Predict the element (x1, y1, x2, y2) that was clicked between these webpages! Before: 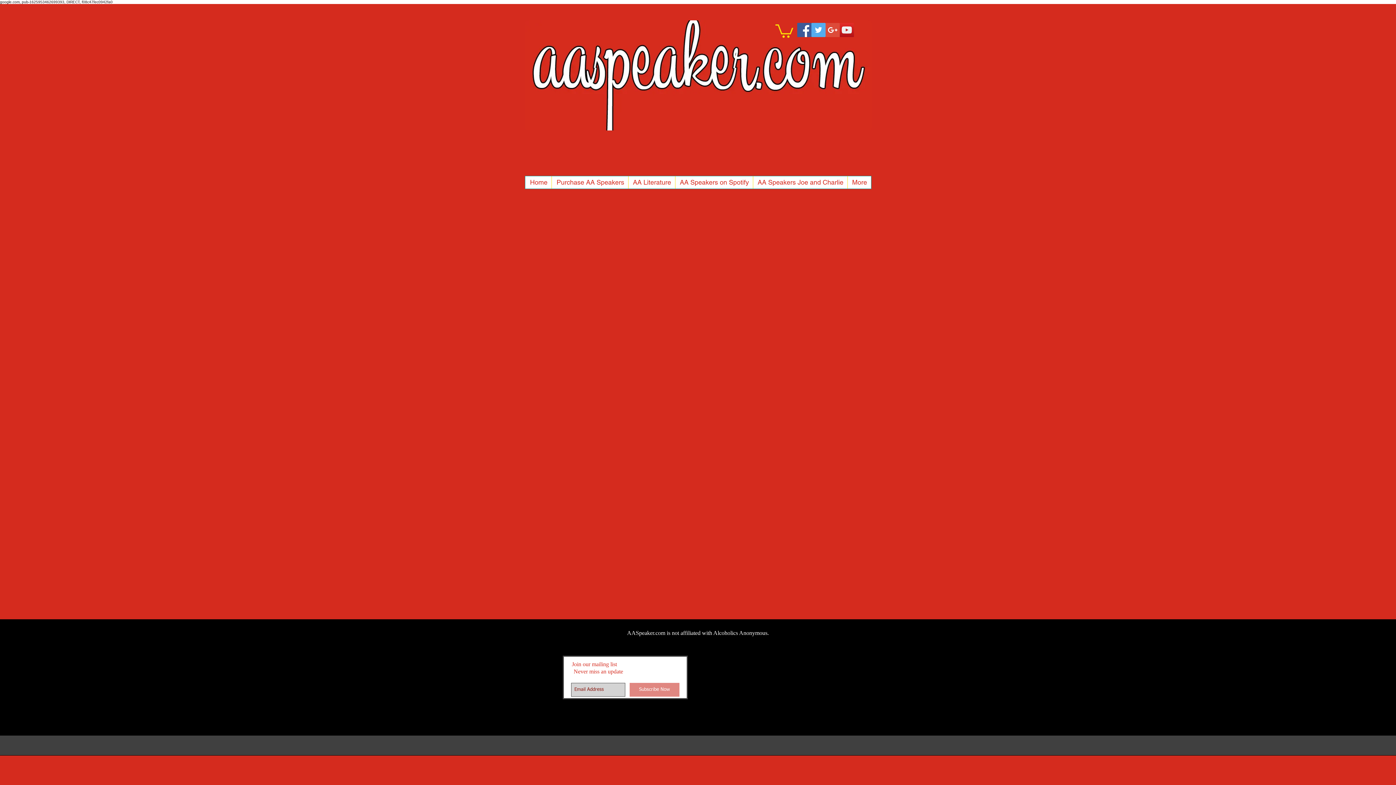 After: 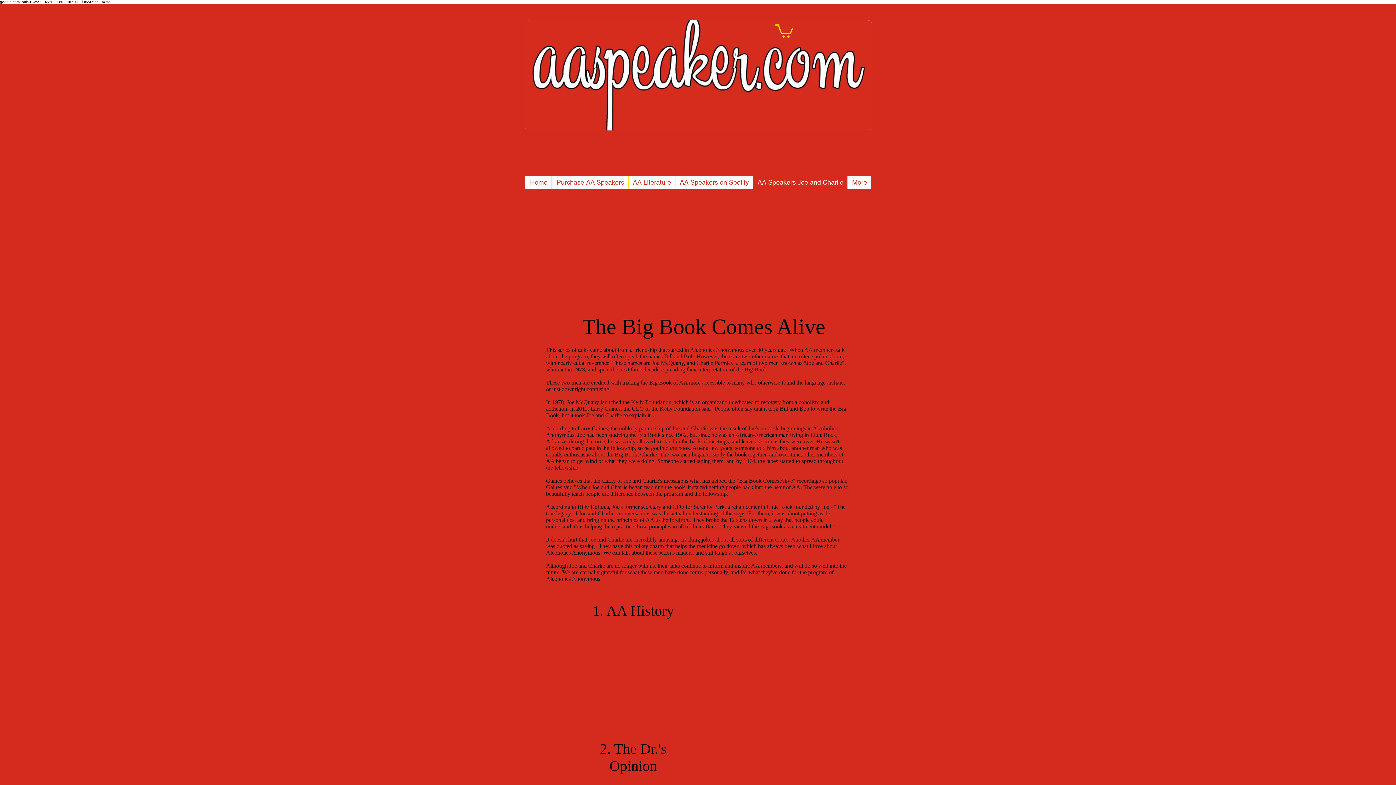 Action: bbox: (753, 176, 847, 188) label: AA Speakers Joe and Charlie